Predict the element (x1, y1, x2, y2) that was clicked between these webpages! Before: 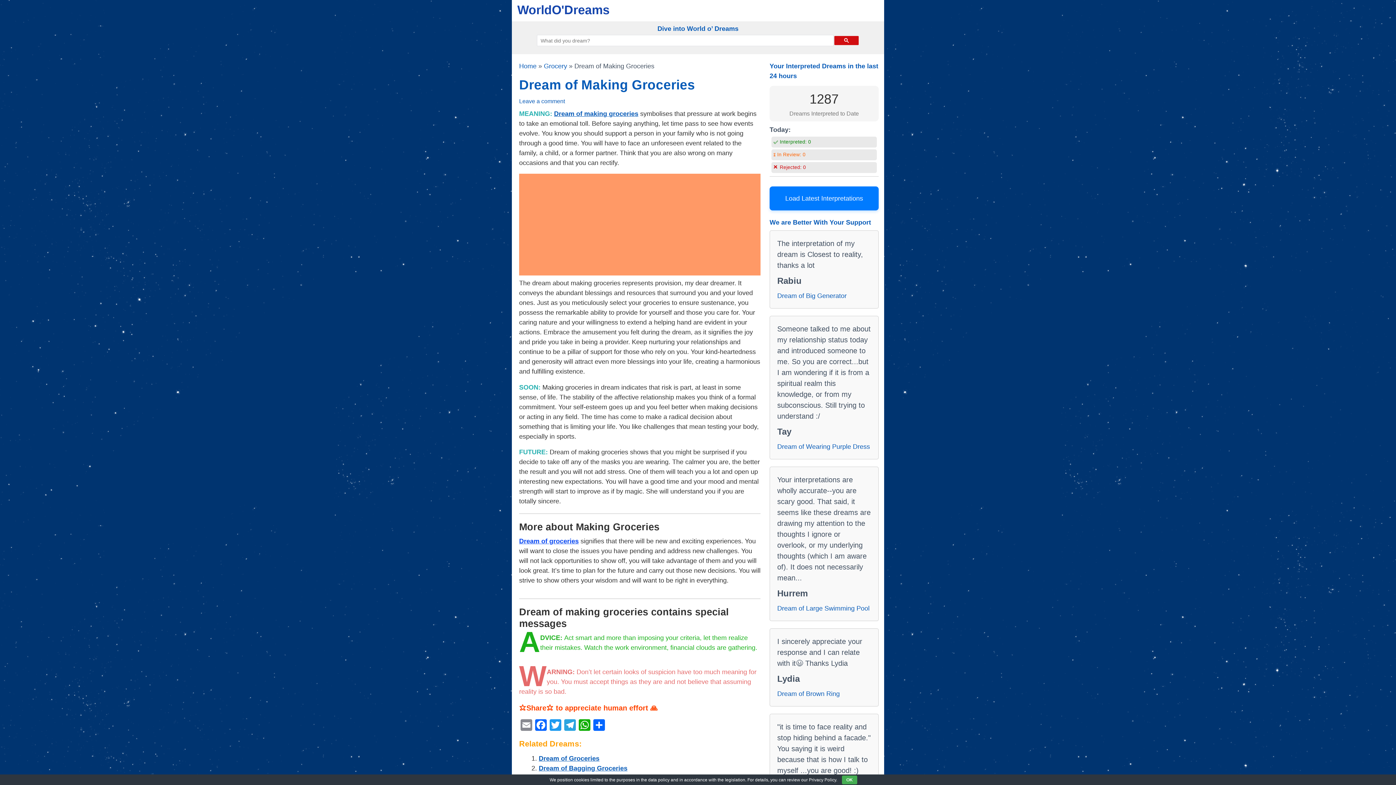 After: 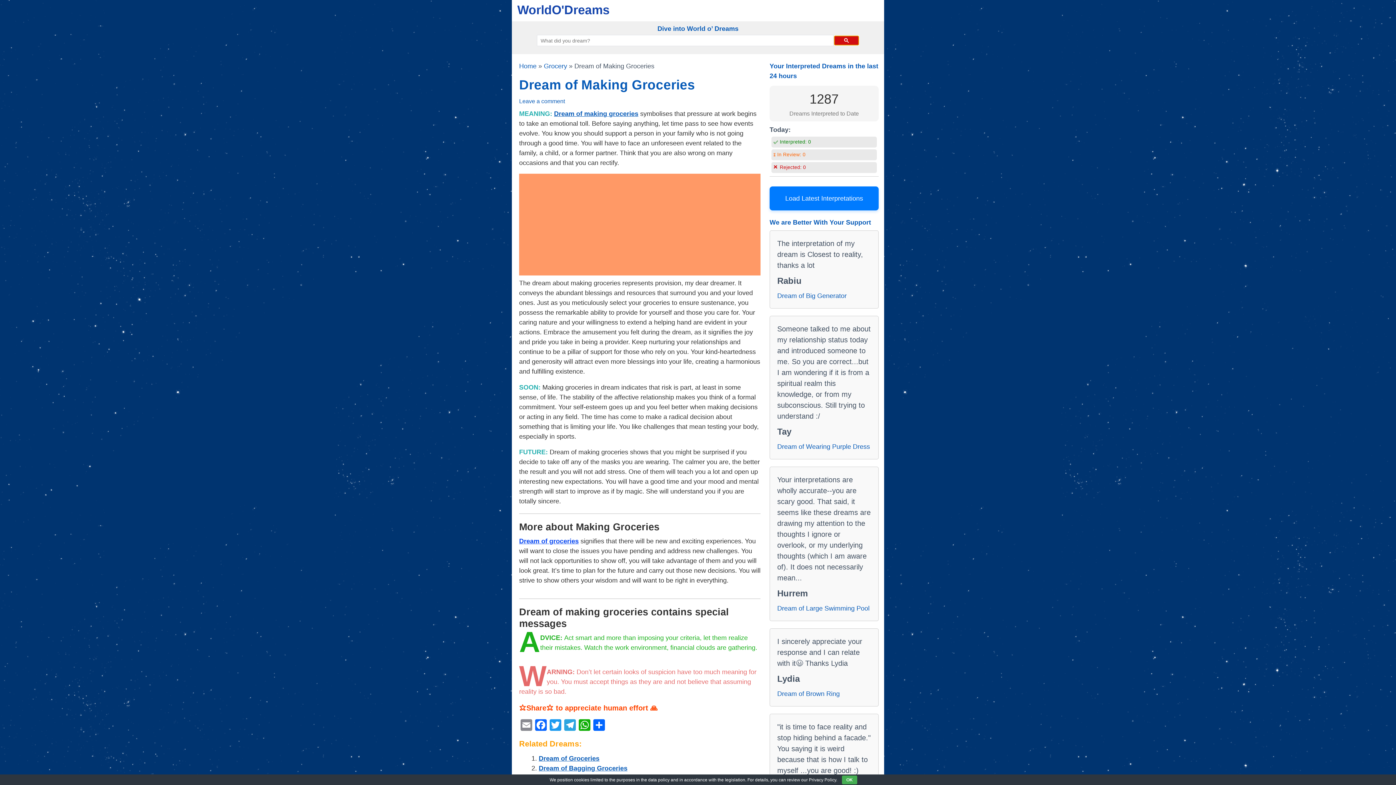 Action: bbox: (834, 36, 858, 45)